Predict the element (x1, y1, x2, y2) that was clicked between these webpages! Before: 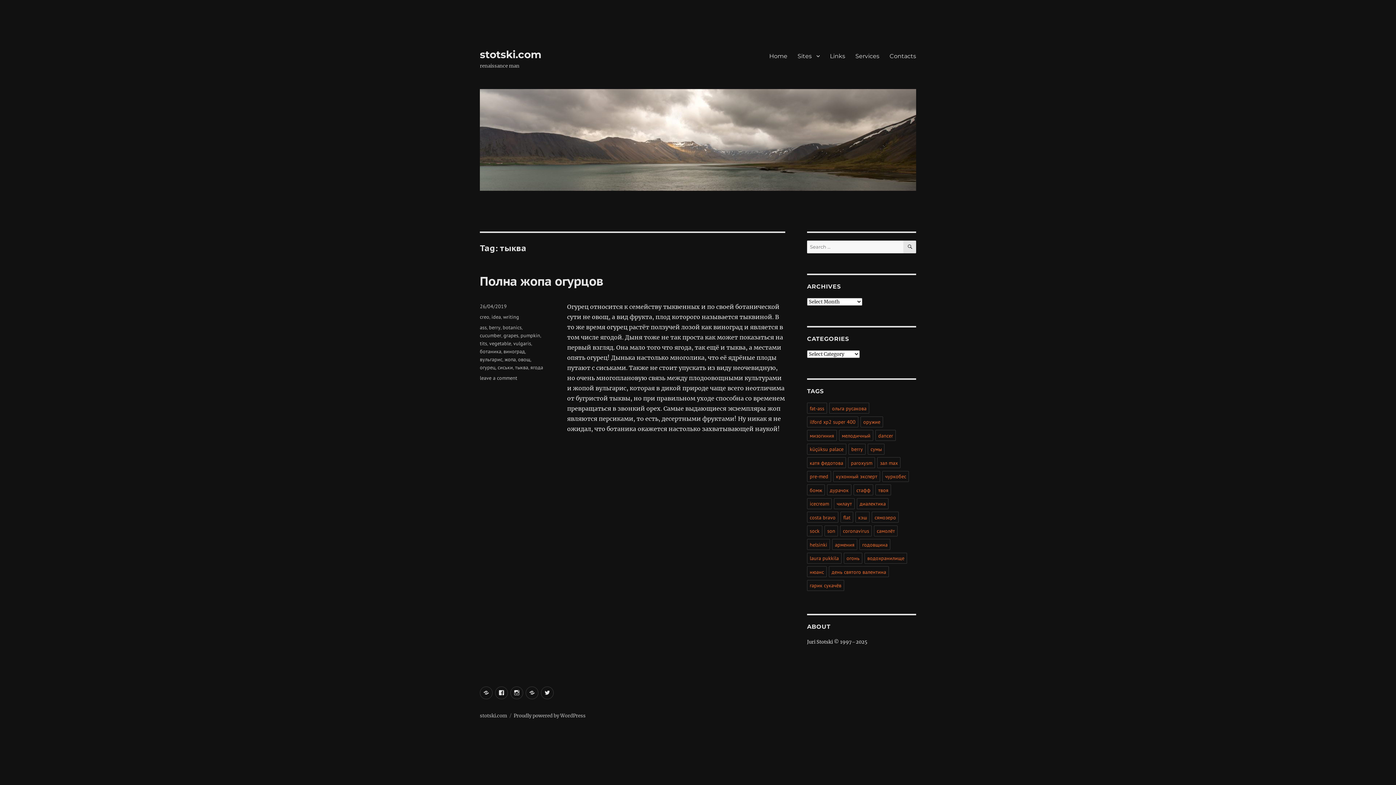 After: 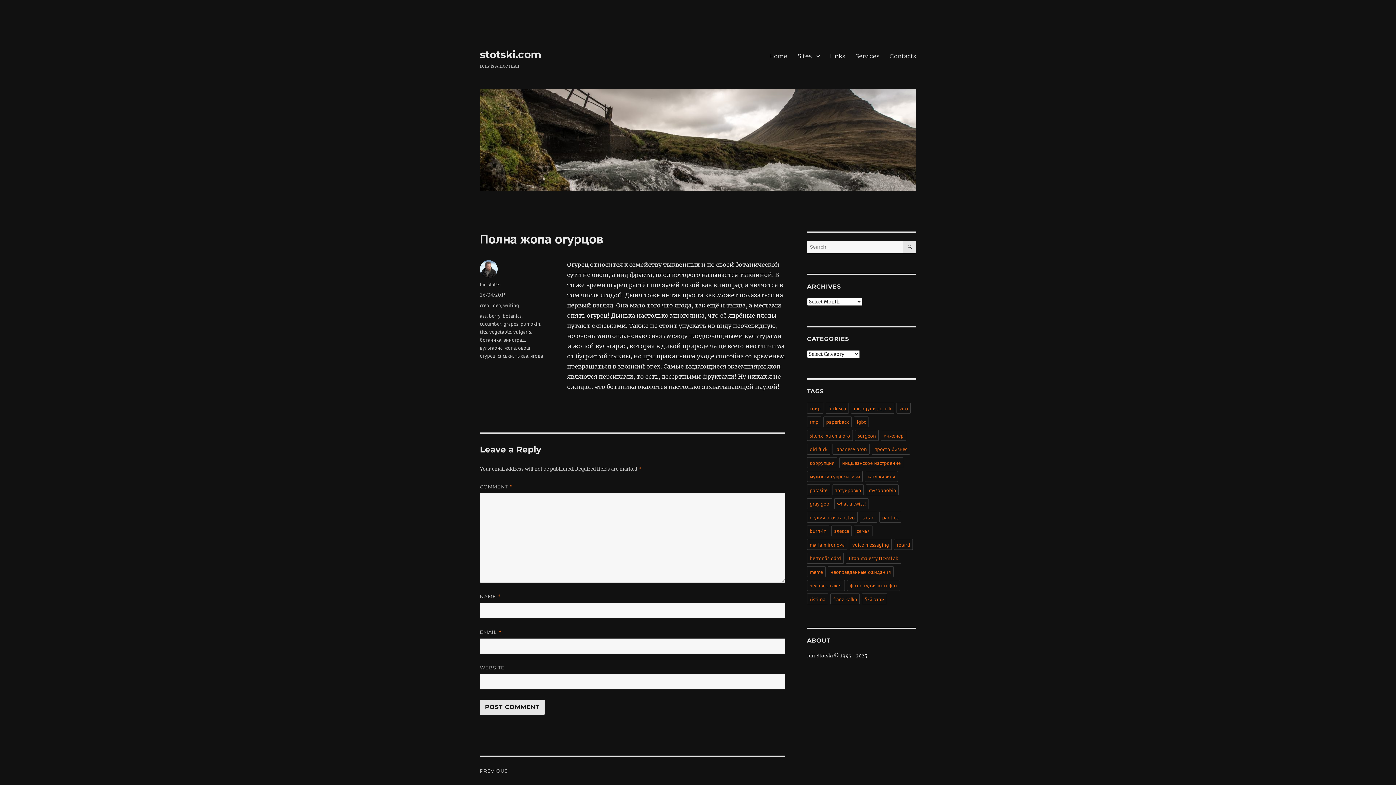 Action: label: Полна жопа огурцов bbox: (480, 273, 603, 289)